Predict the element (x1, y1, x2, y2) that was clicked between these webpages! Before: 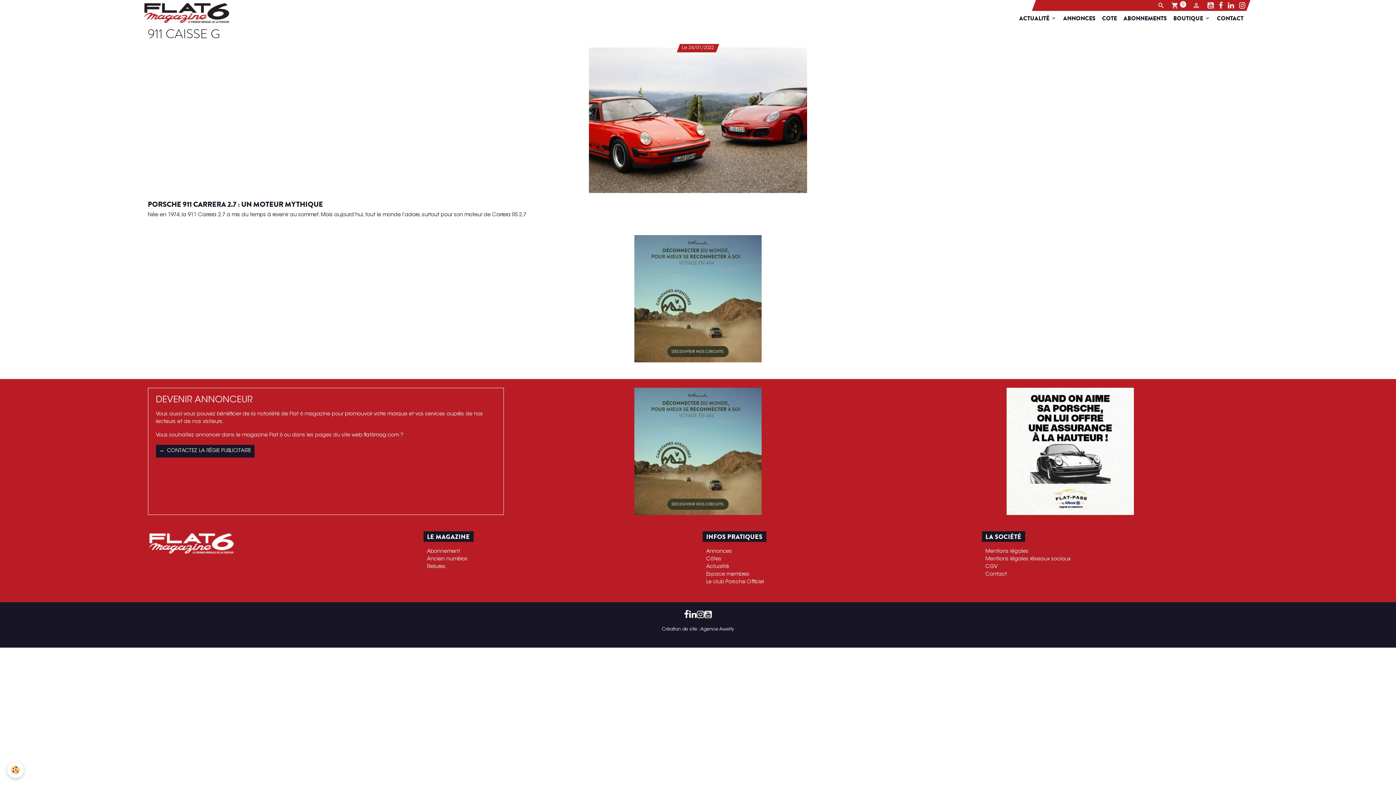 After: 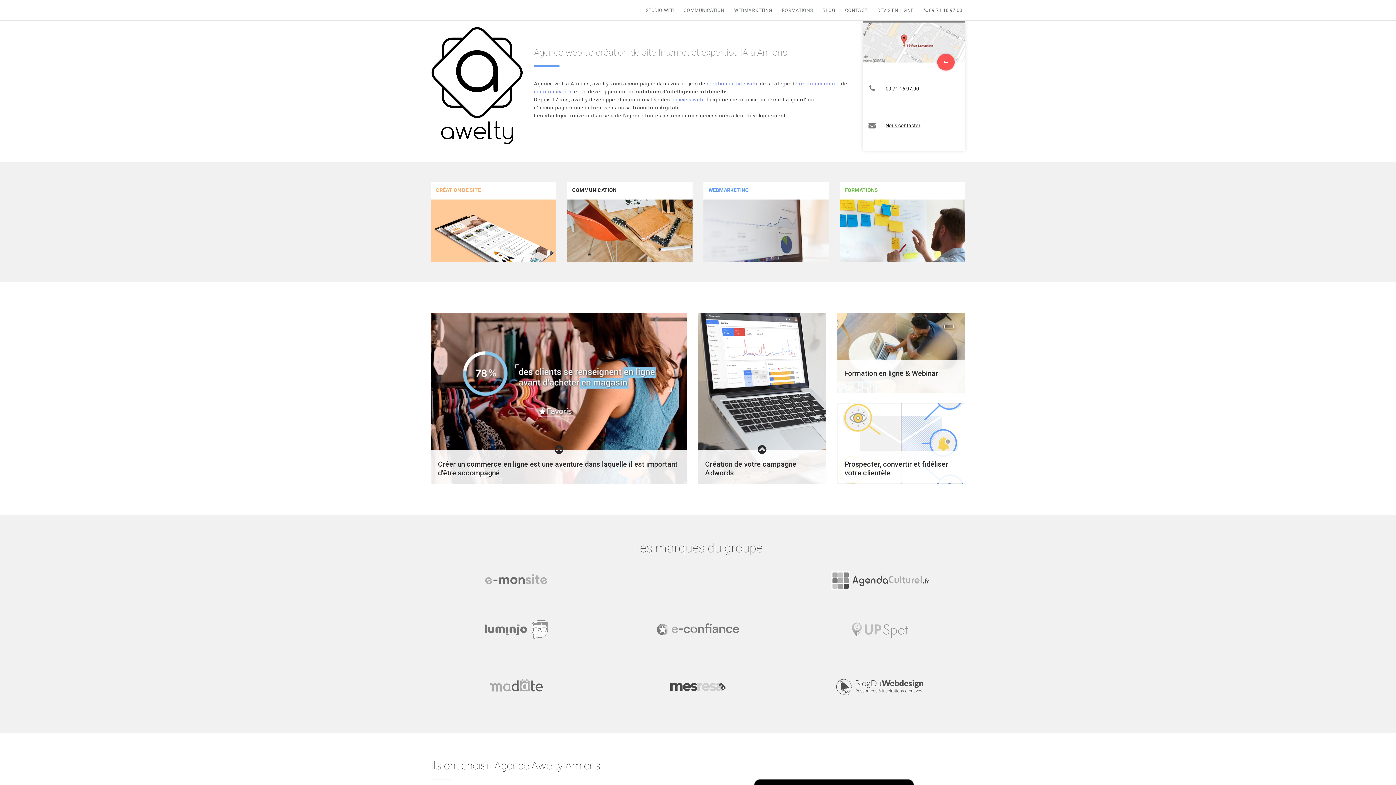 Action: bbox: (662, 626, 734, 632) label: Création de site : Agence Awelty